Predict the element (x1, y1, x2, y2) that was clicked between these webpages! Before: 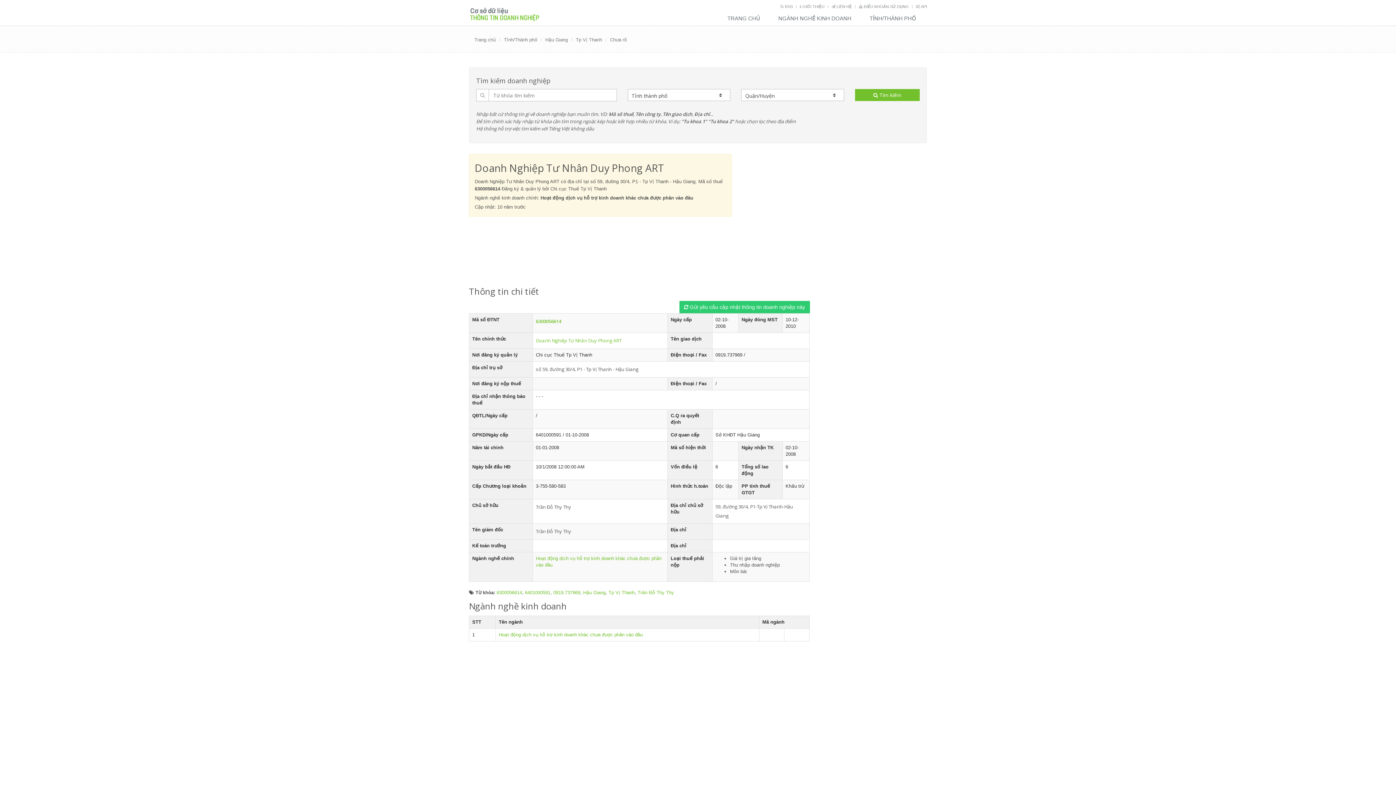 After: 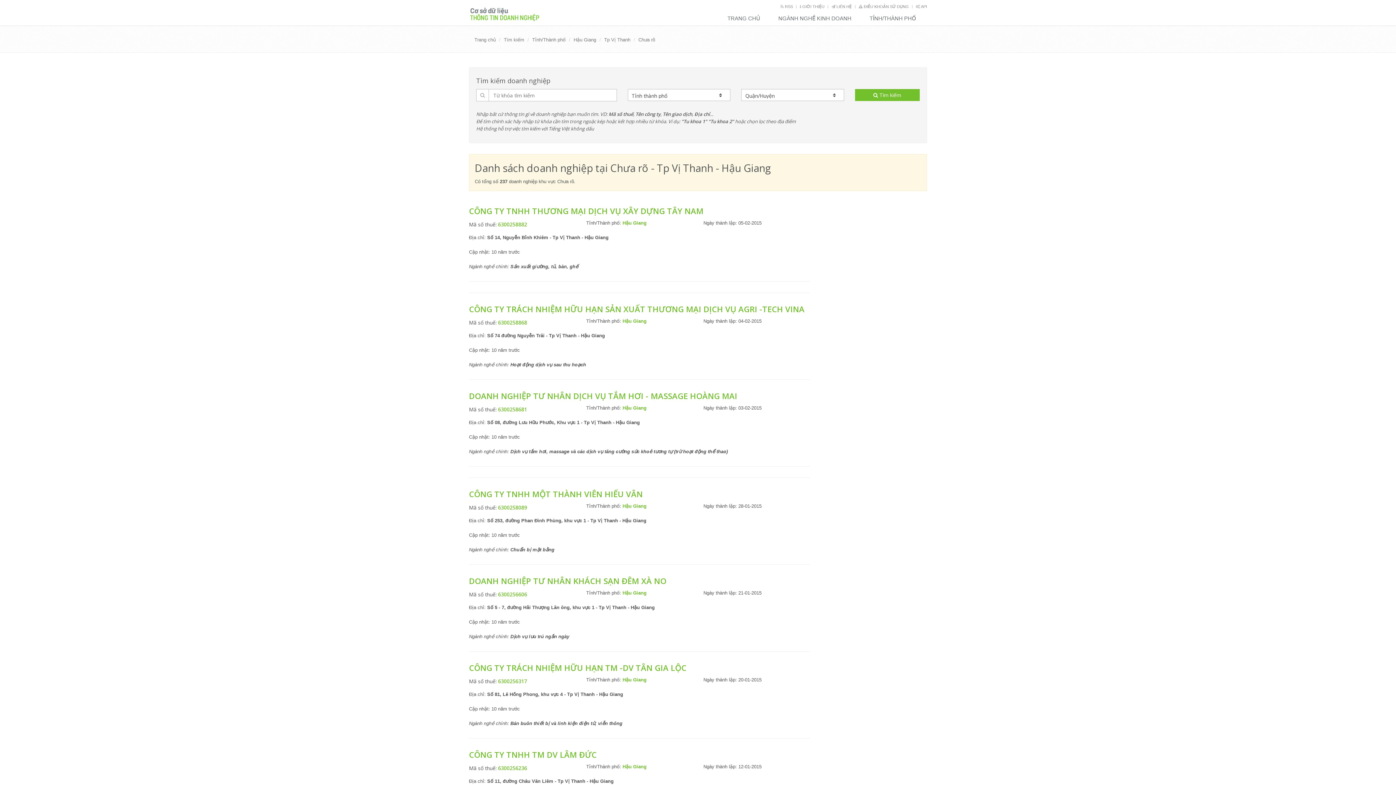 Action: bbox: (610, 37, 626, 42) label: Chưa rõ